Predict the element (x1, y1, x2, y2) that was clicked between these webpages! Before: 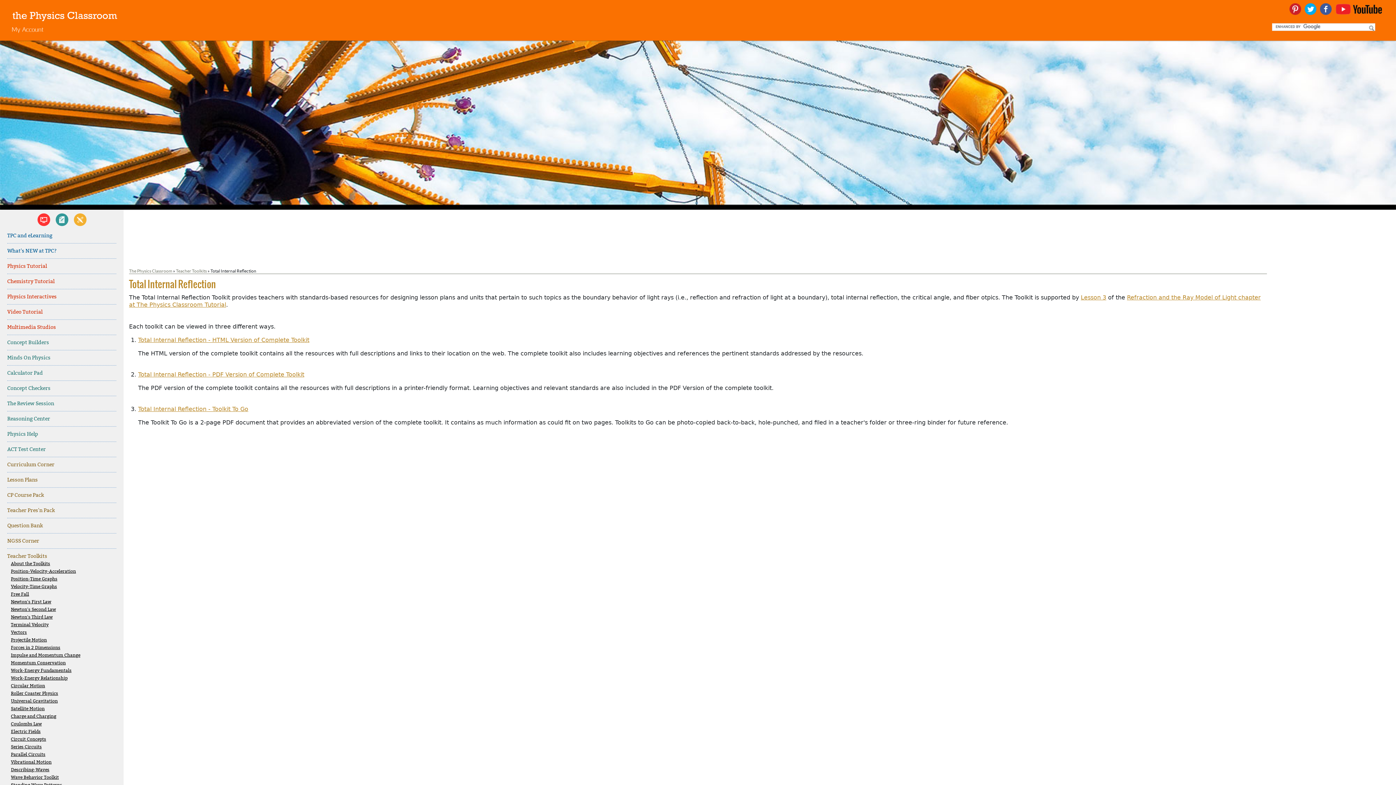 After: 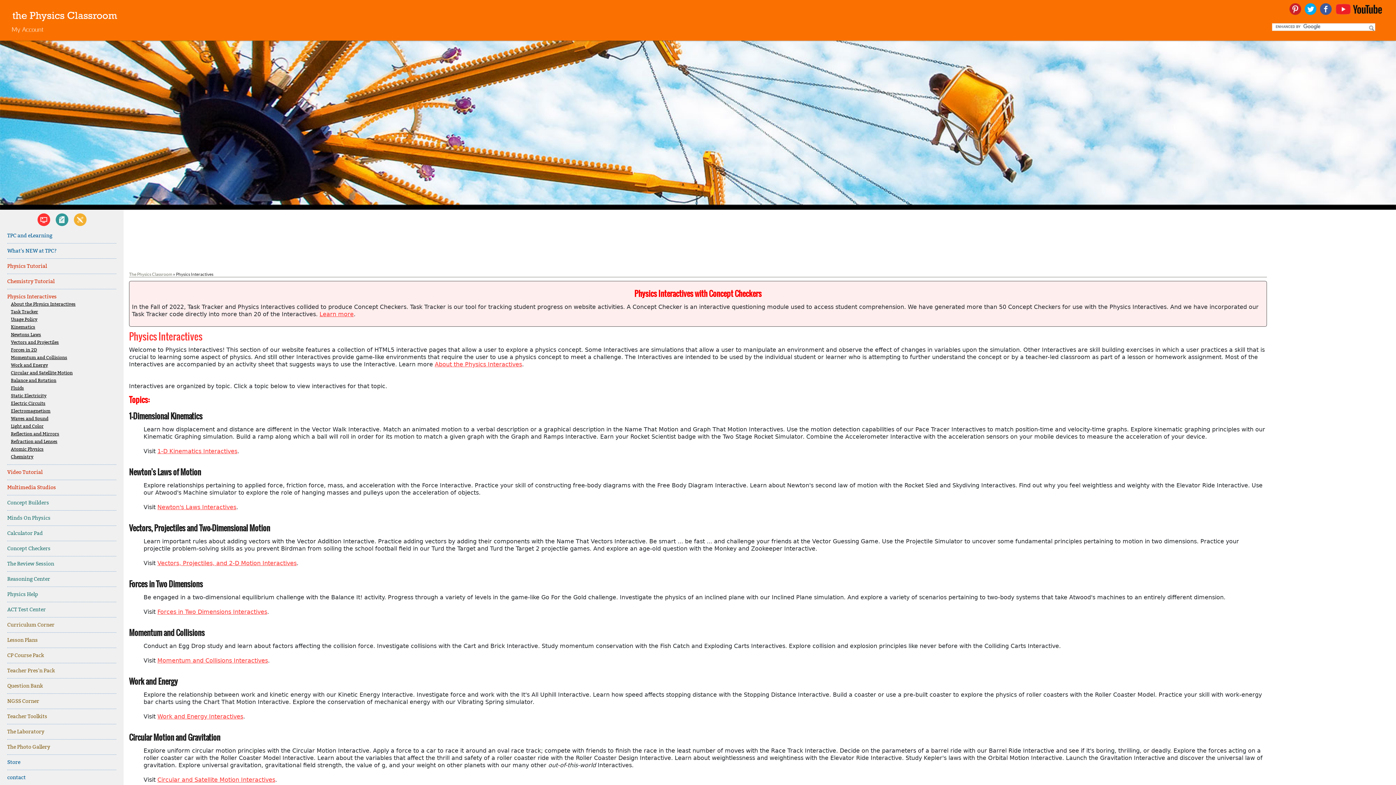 Action: label: Physics Interactives bbox: (7, 289, 116, 304)